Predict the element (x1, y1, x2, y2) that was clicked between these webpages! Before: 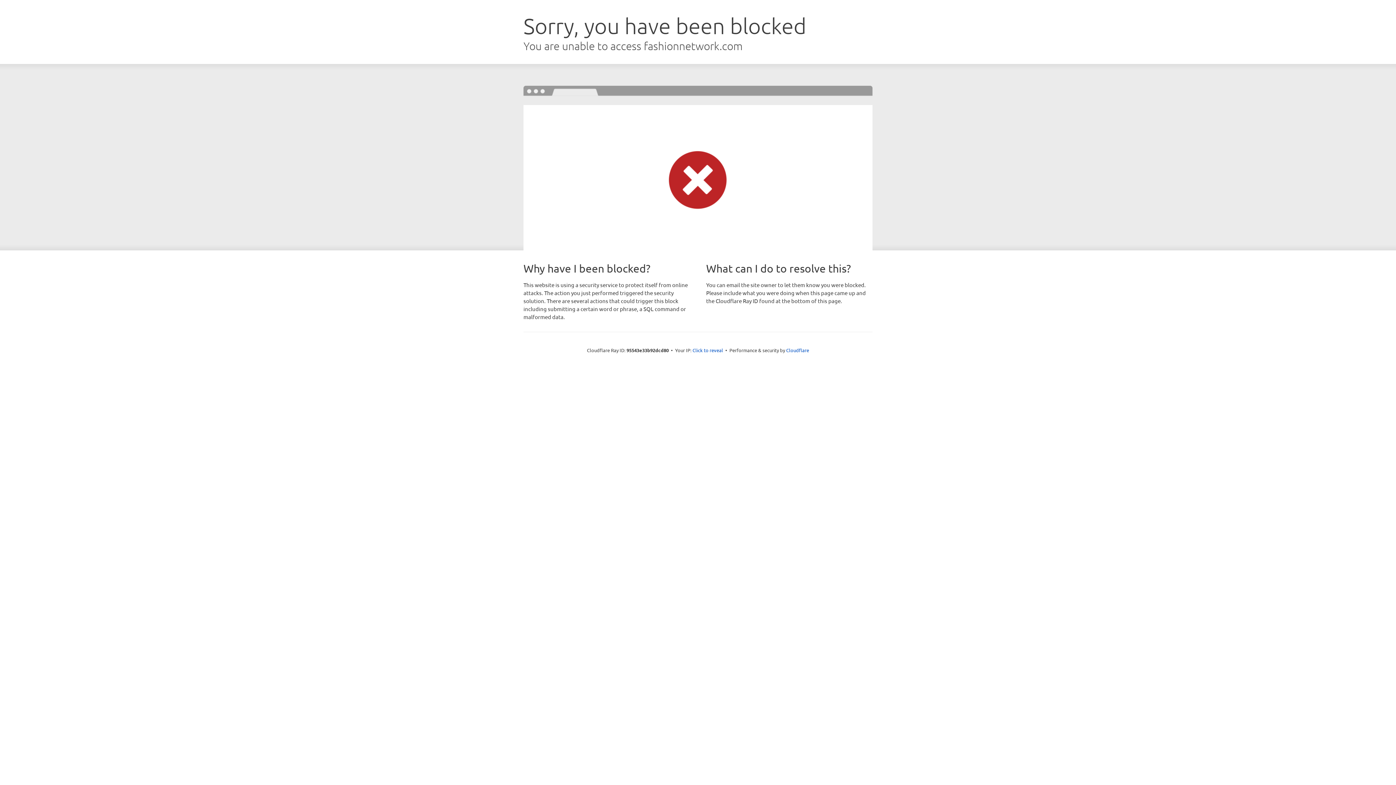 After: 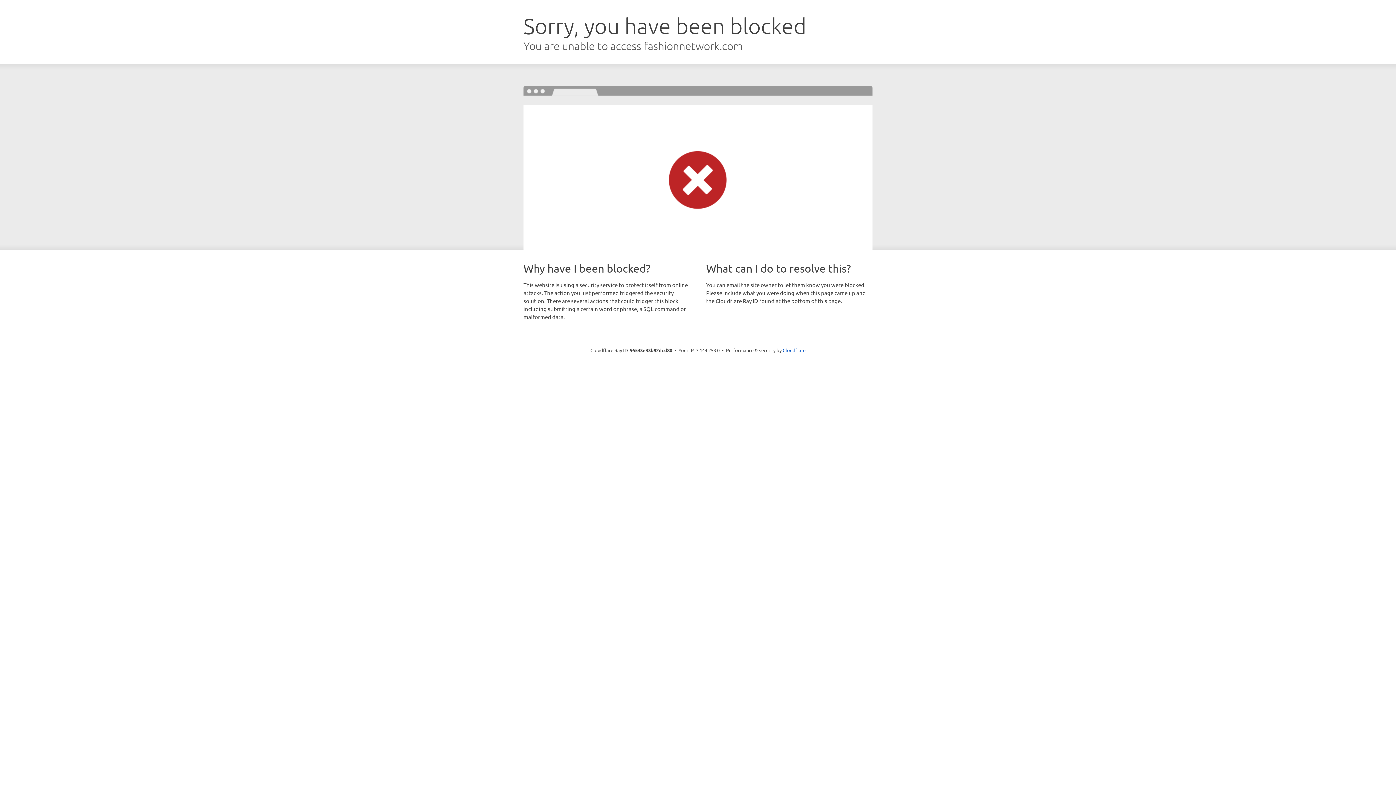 Action: label: Click to reveal bbox: (692, 346, 723, 353)